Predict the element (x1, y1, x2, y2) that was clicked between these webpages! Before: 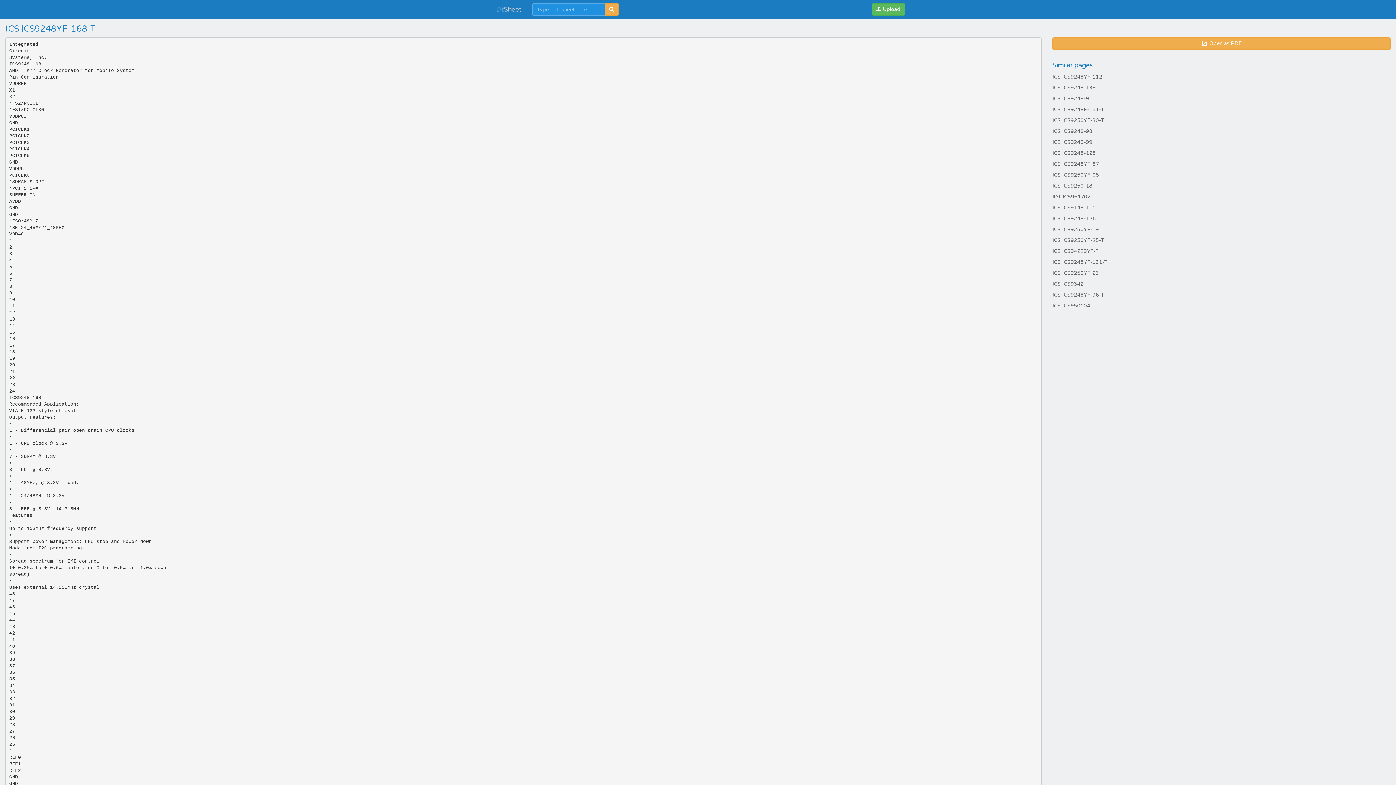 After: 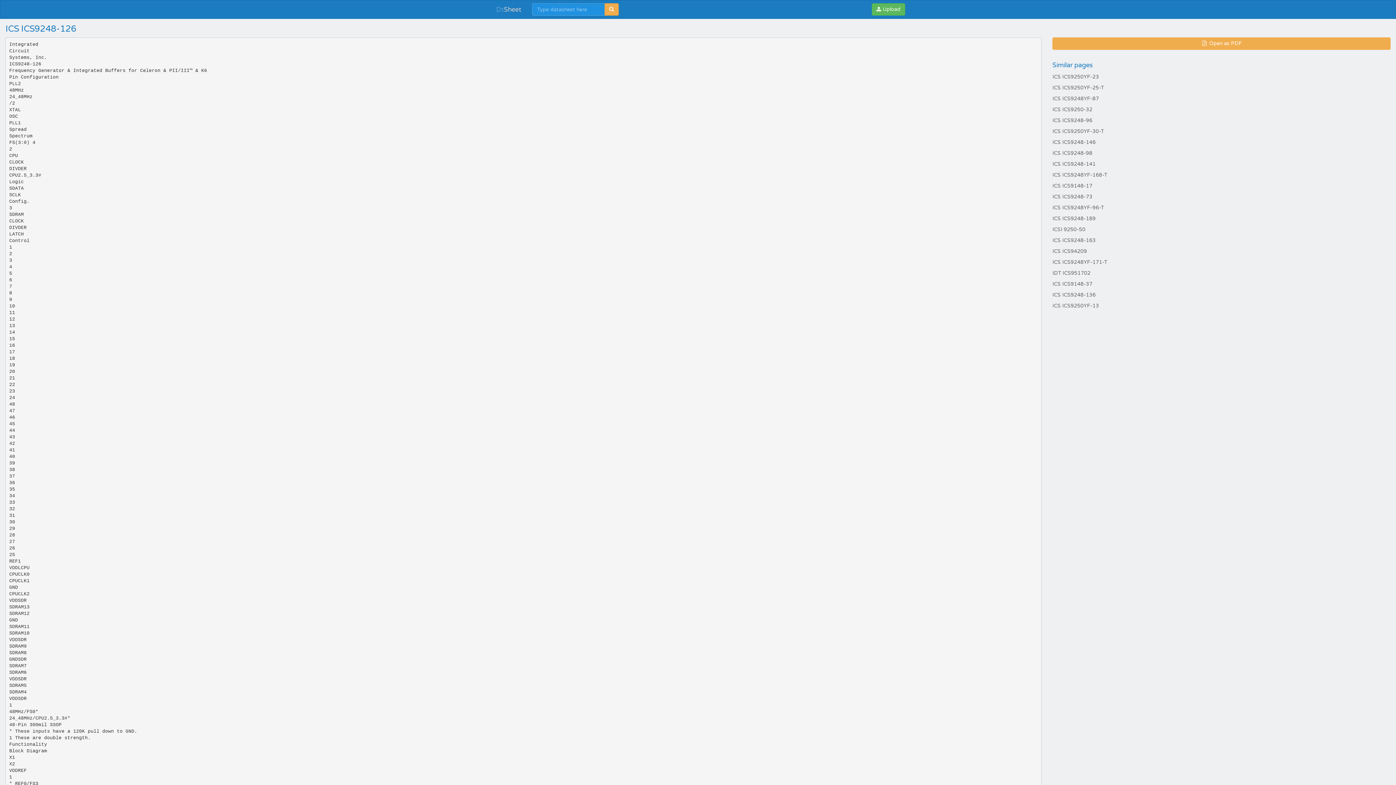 Action: label: ICS ICS9248-126 bbox: (1052, 215, 1096, 221)